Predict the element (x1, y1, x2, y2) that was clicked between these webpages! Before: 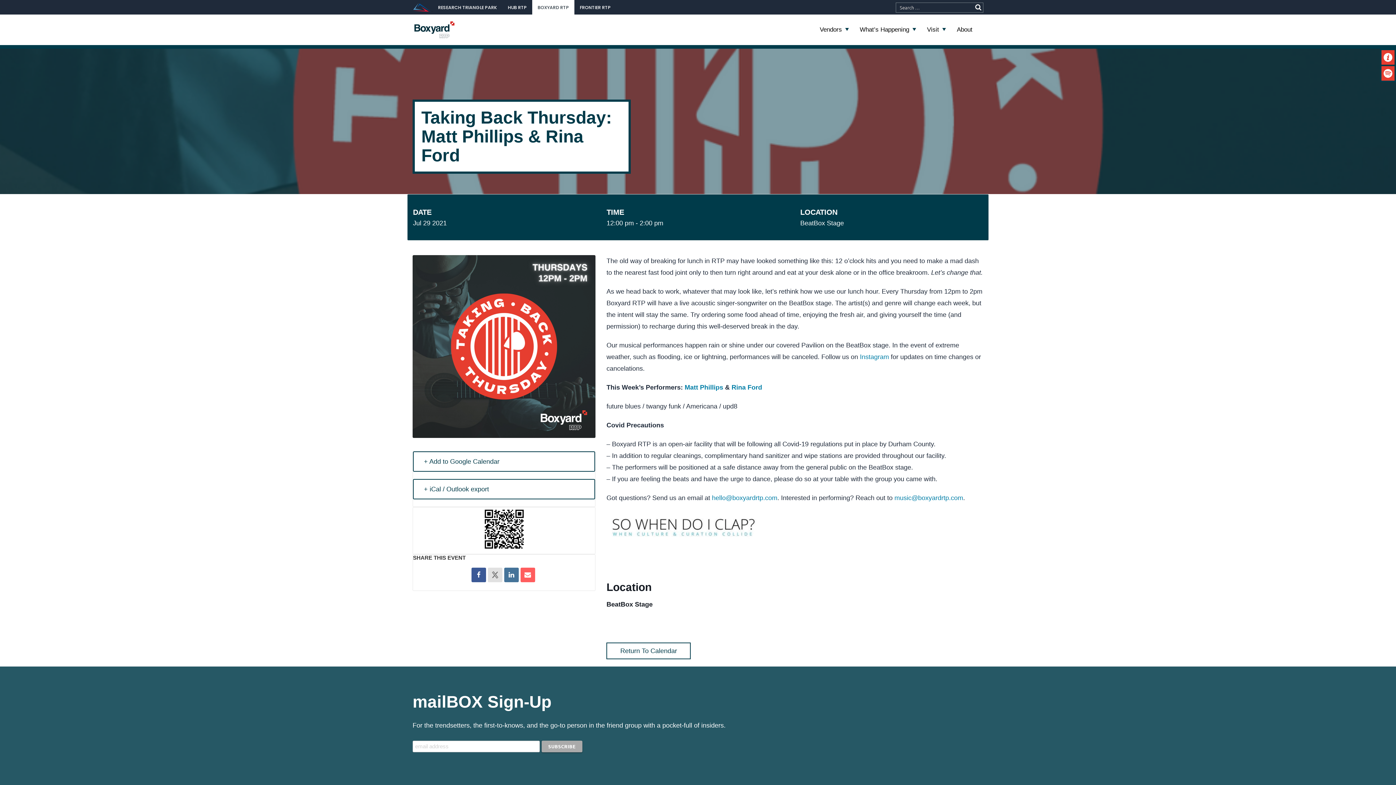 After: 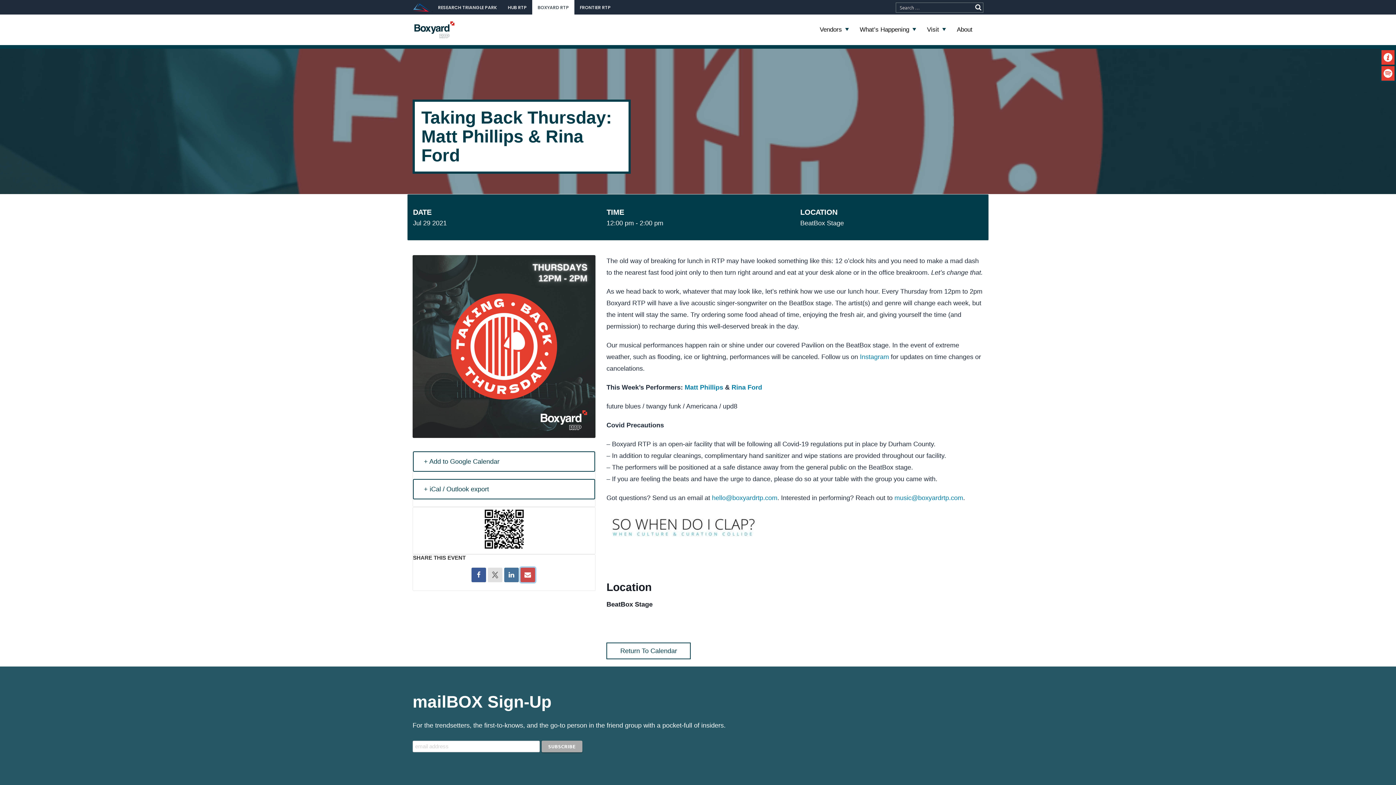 Action: bbox: (520, 568, 535, 582)